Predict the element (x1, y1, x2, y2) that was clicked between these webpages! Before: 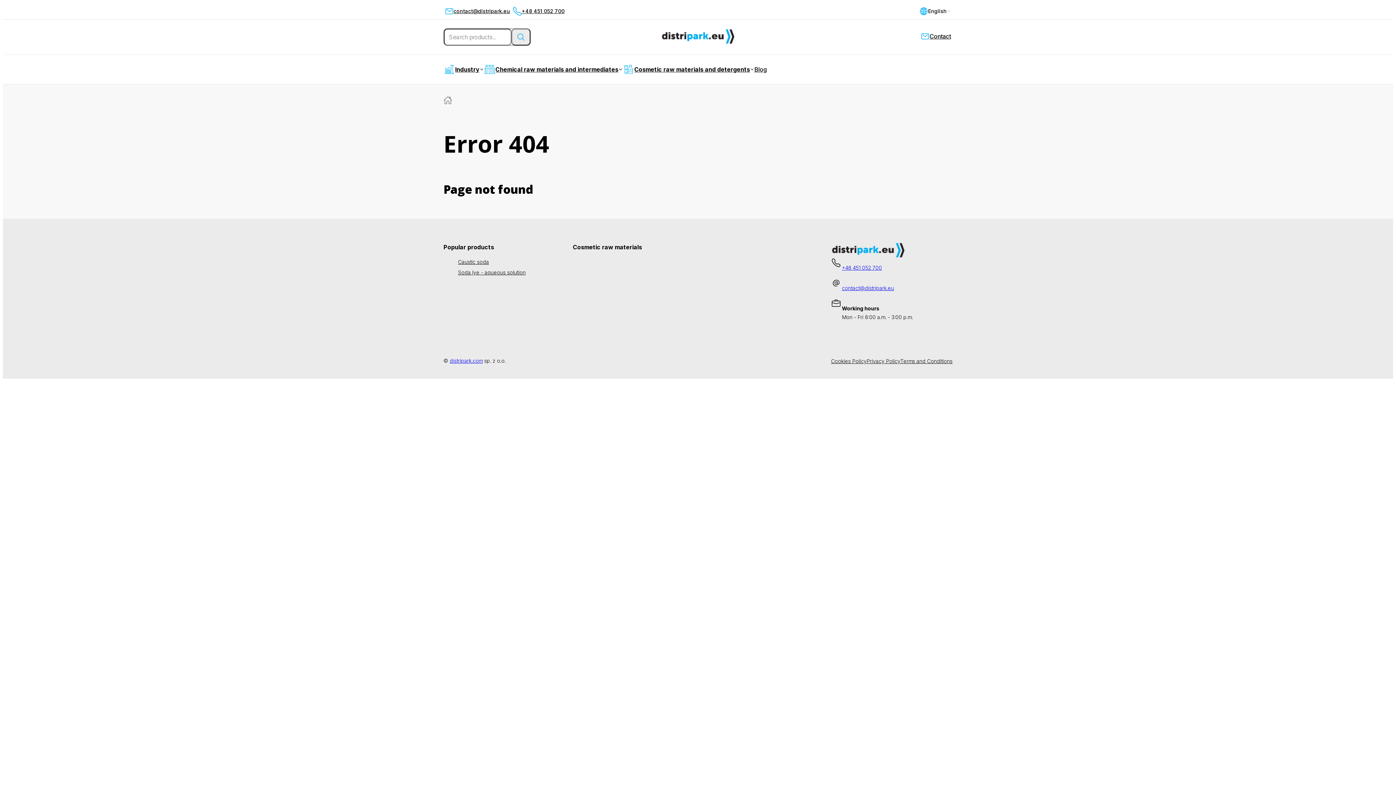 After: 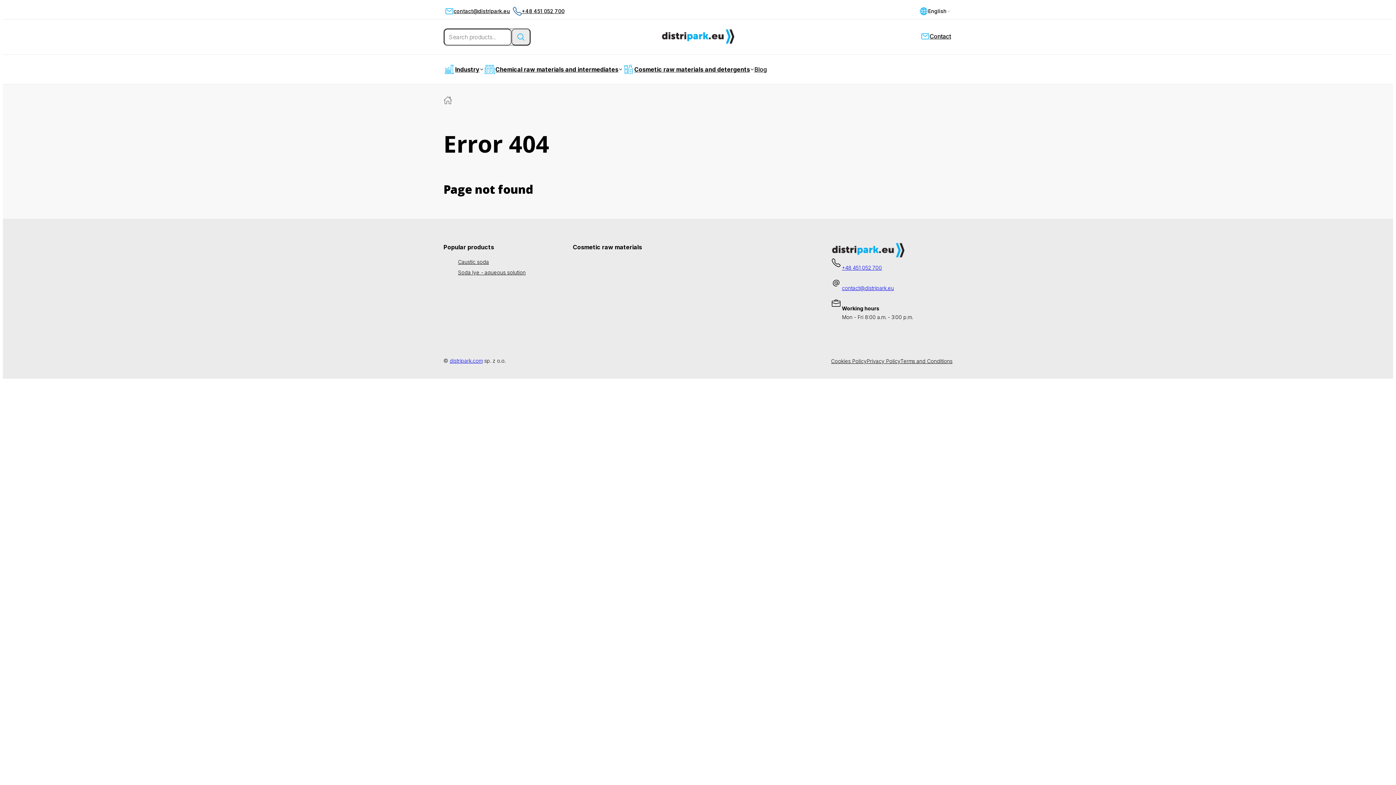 Action: label: +48 451 052 700 bbox: (511, 3, 566, 18)